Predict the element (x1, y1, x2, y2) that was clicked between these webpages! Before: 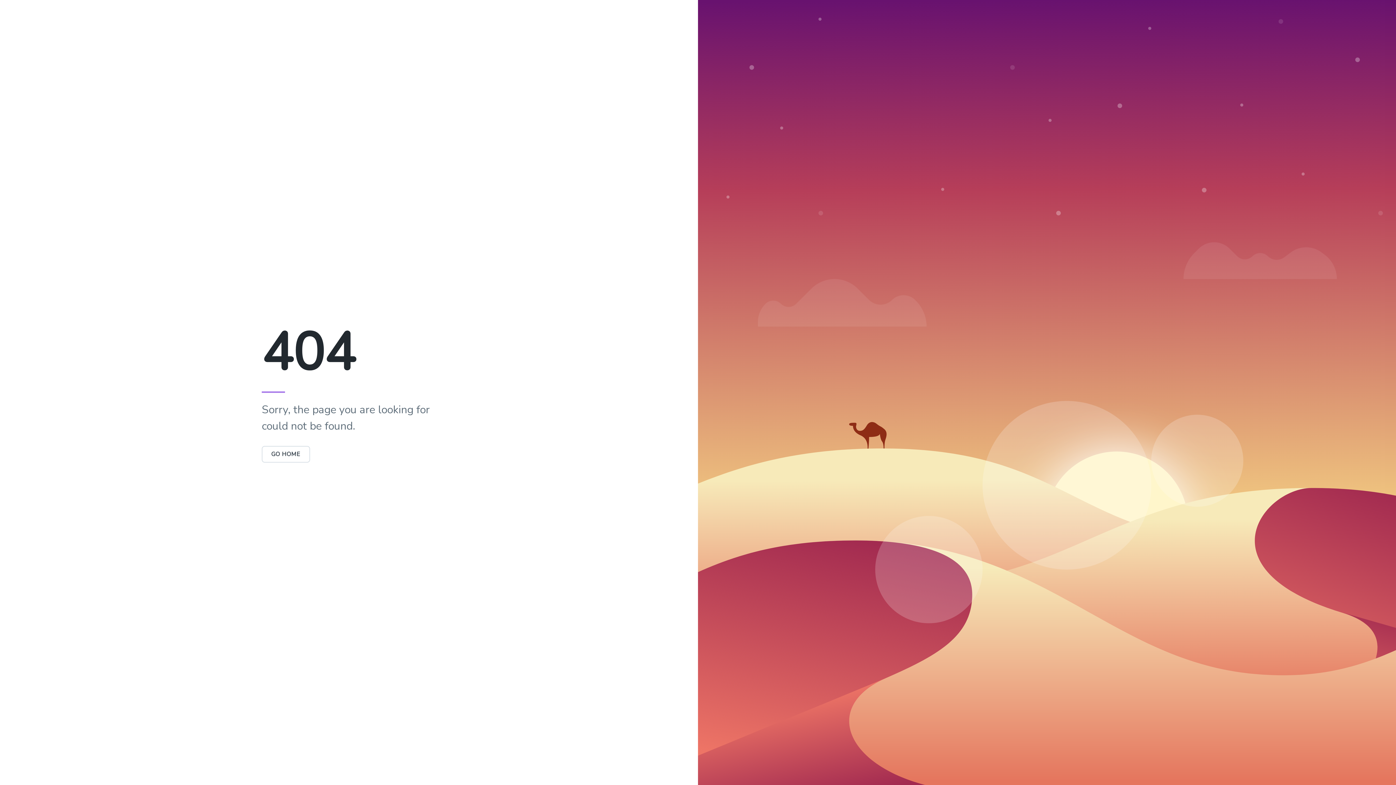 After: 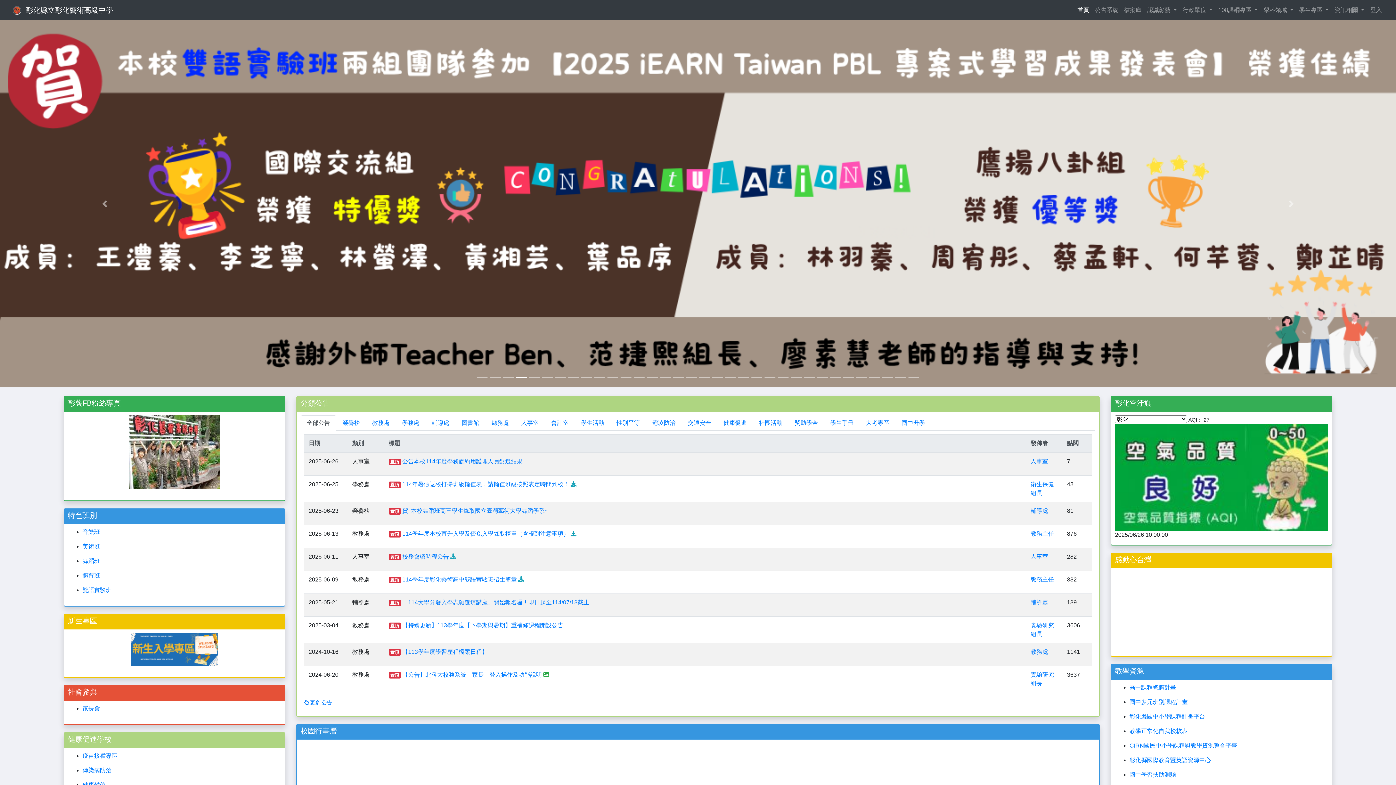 Action: label: GO HOME bbox: (261, 450, 310, 458)